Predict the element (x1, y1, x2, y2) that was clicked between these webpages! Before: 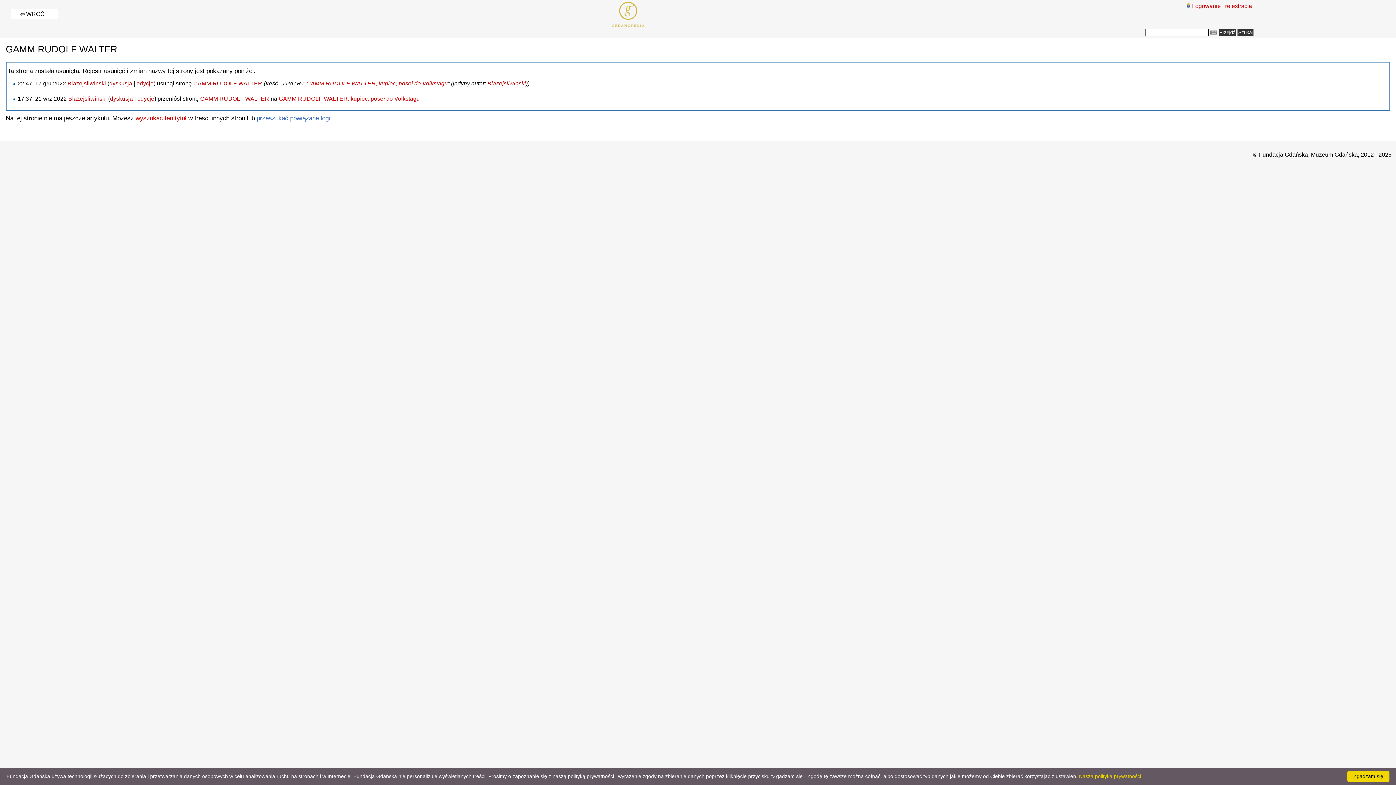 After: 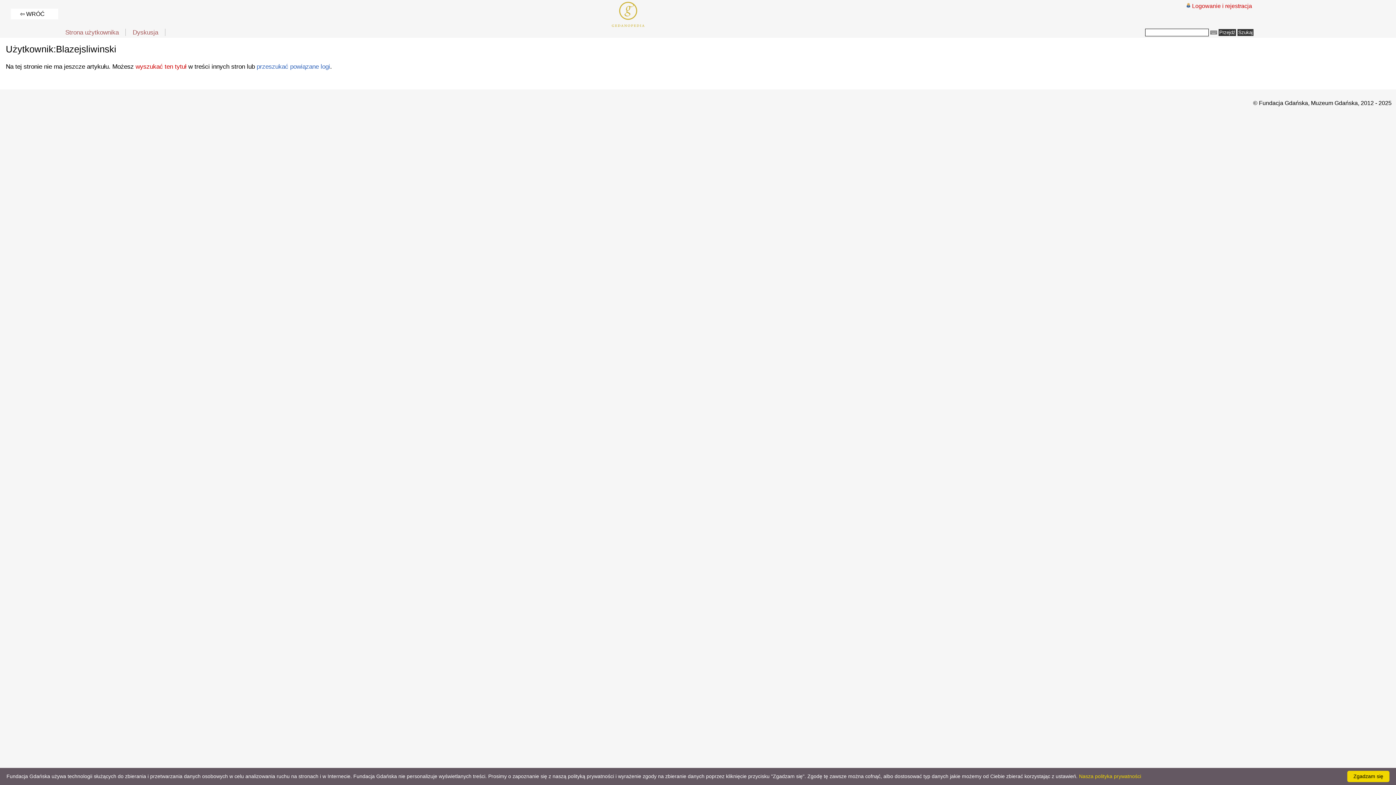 Action: bbox: (67, 80, 106, 86) label: Blazejsliwinski